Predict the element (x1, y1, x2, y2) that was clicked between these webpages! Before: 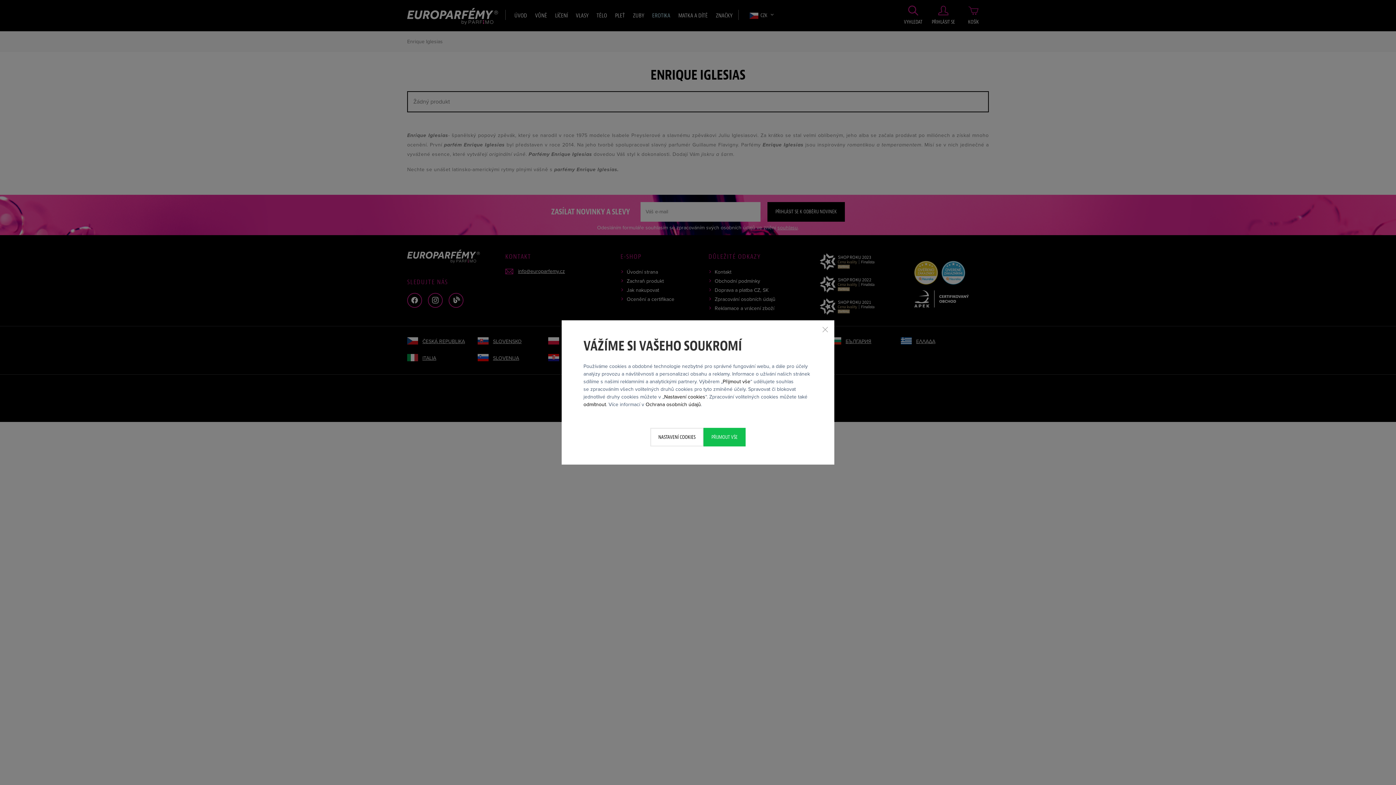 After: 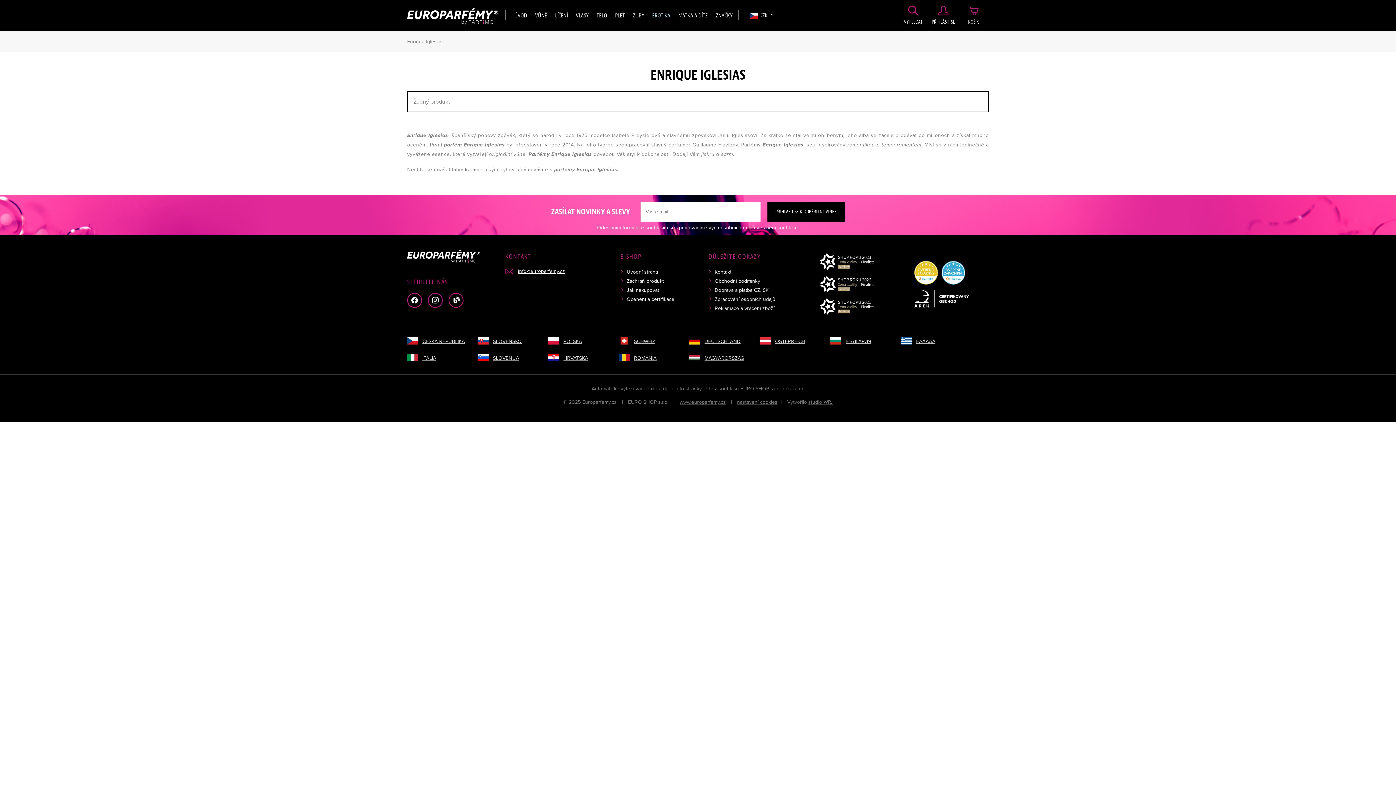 Action: label: Přijmout vše bbox: (722, 378, 750, 385)